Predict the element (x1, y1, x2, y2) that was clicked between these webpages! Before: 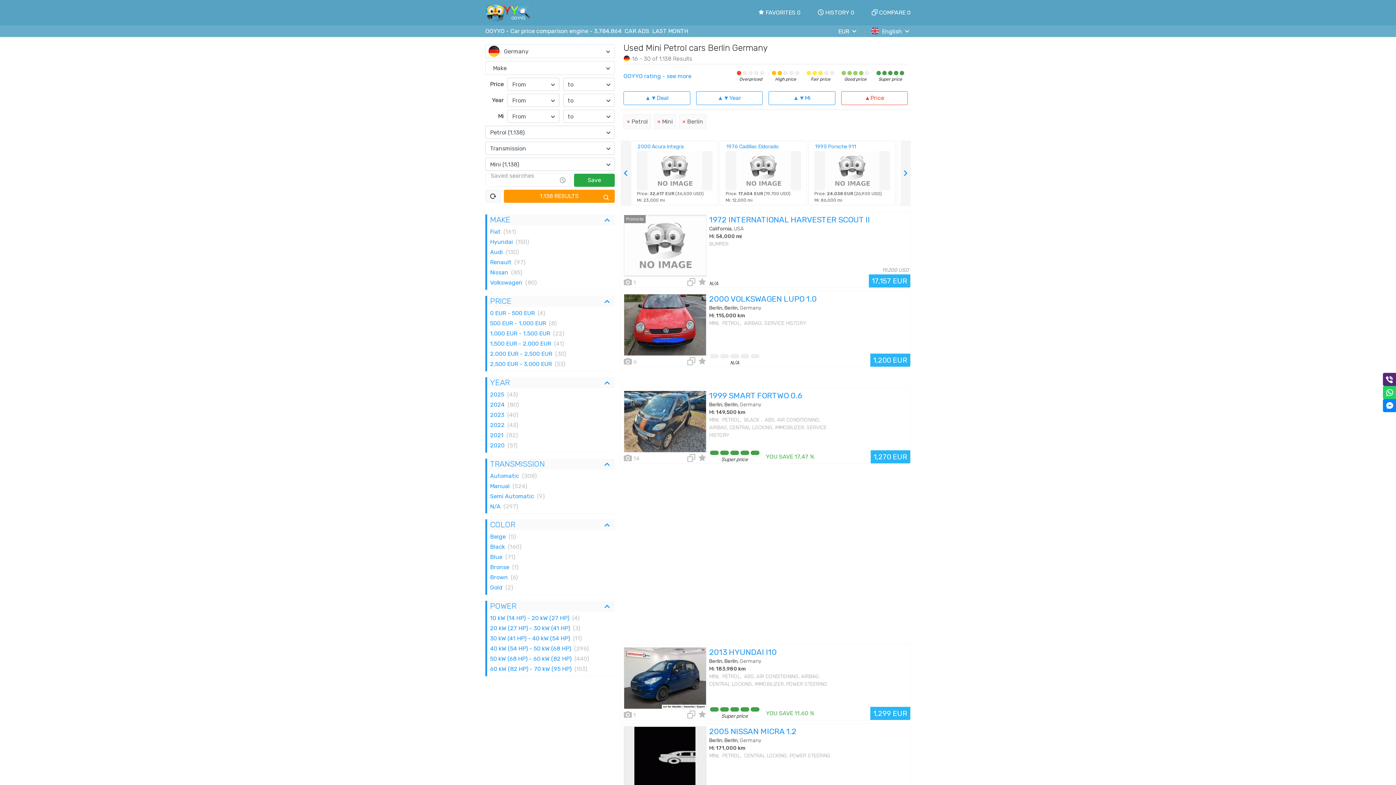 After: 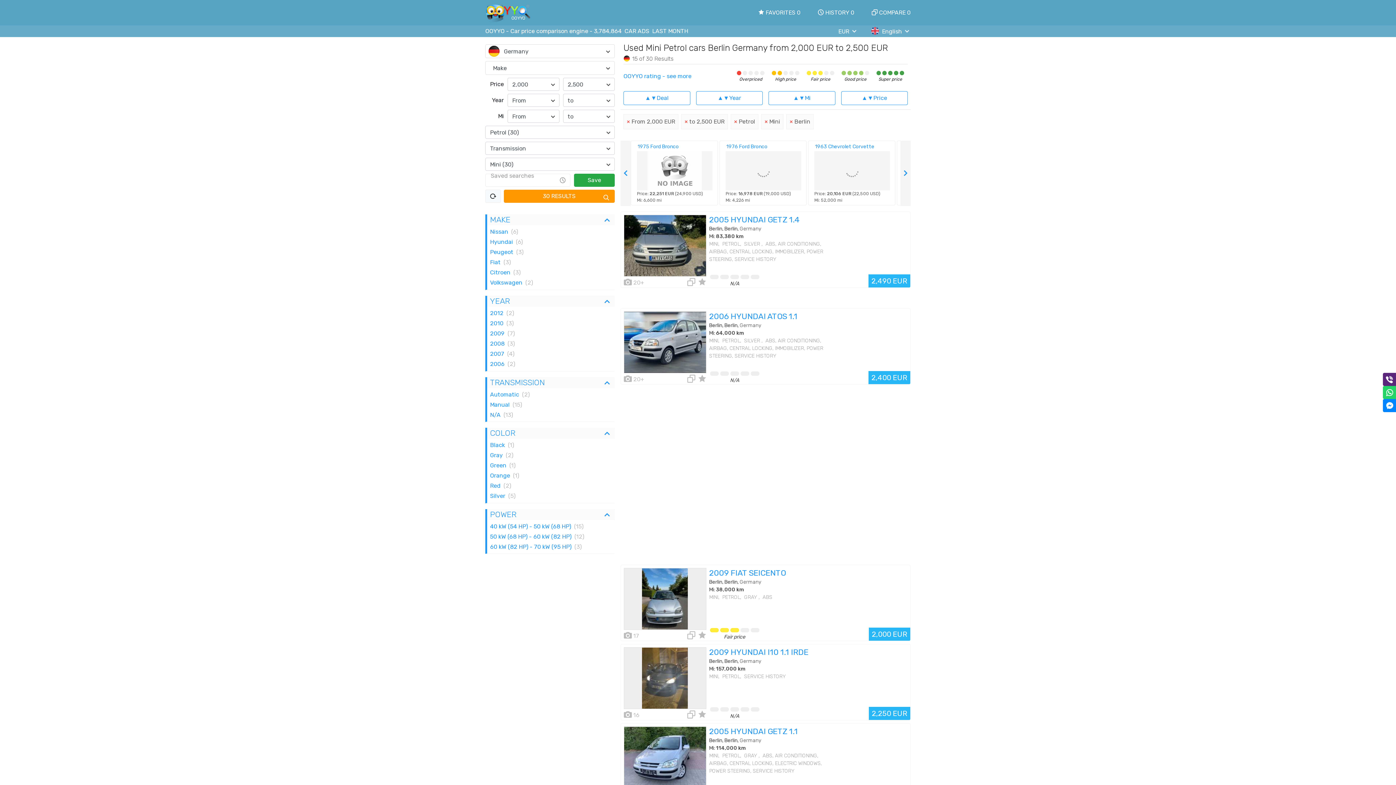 Action: bbox: (487, 349, 614, 359) label: 2,000 EUR - 2,500 EUR
(30)